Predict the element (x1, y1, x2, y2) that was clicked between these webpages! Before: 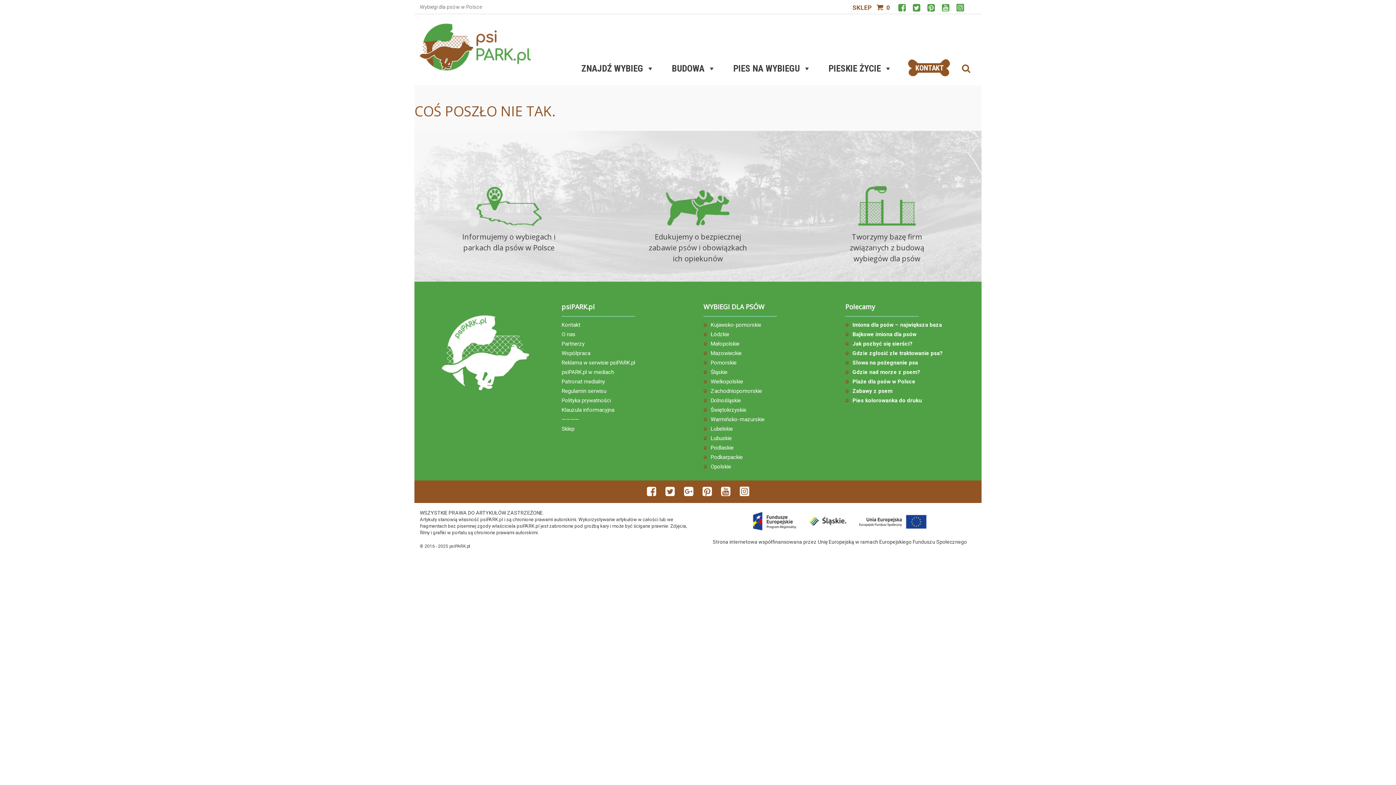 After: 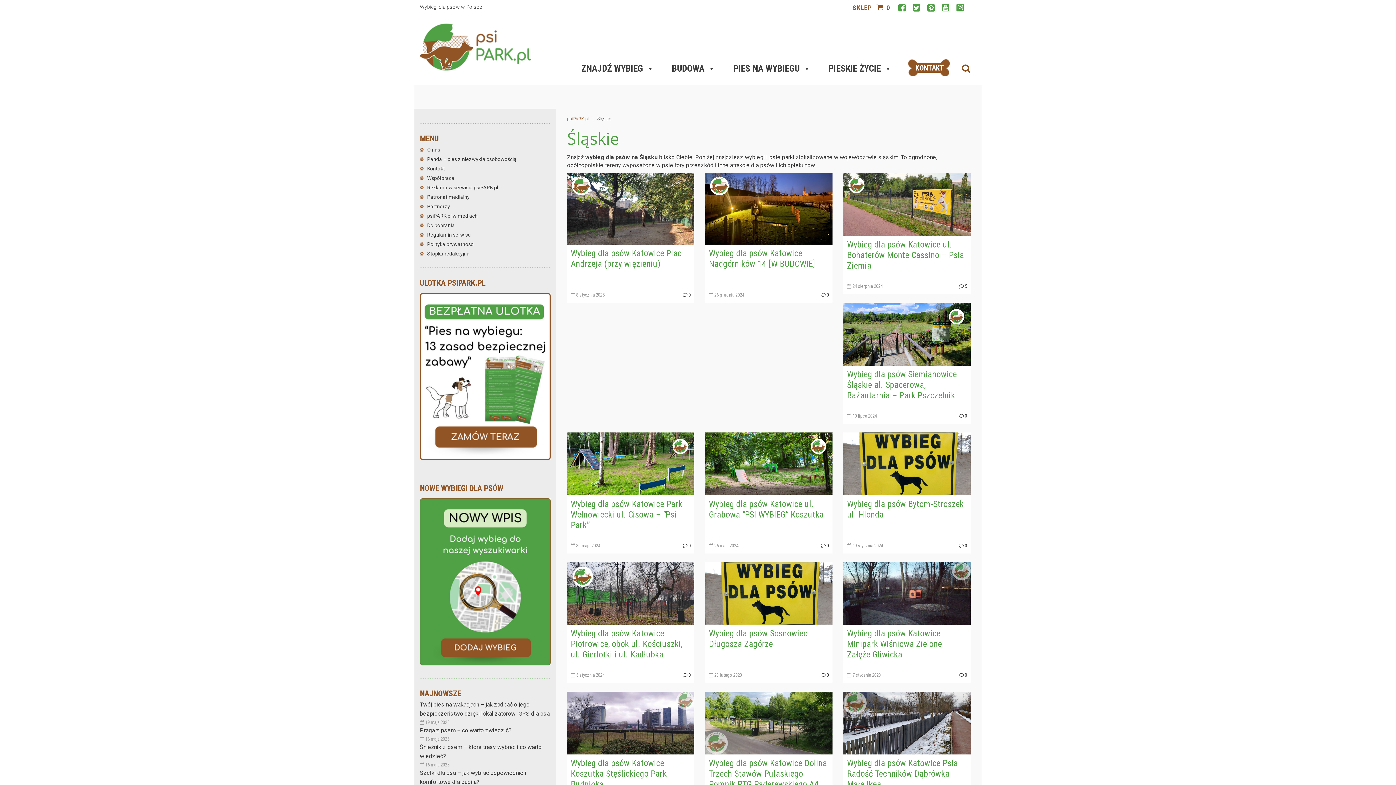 Action: label: Śląskie bbox: (710, 367, 834, 377)